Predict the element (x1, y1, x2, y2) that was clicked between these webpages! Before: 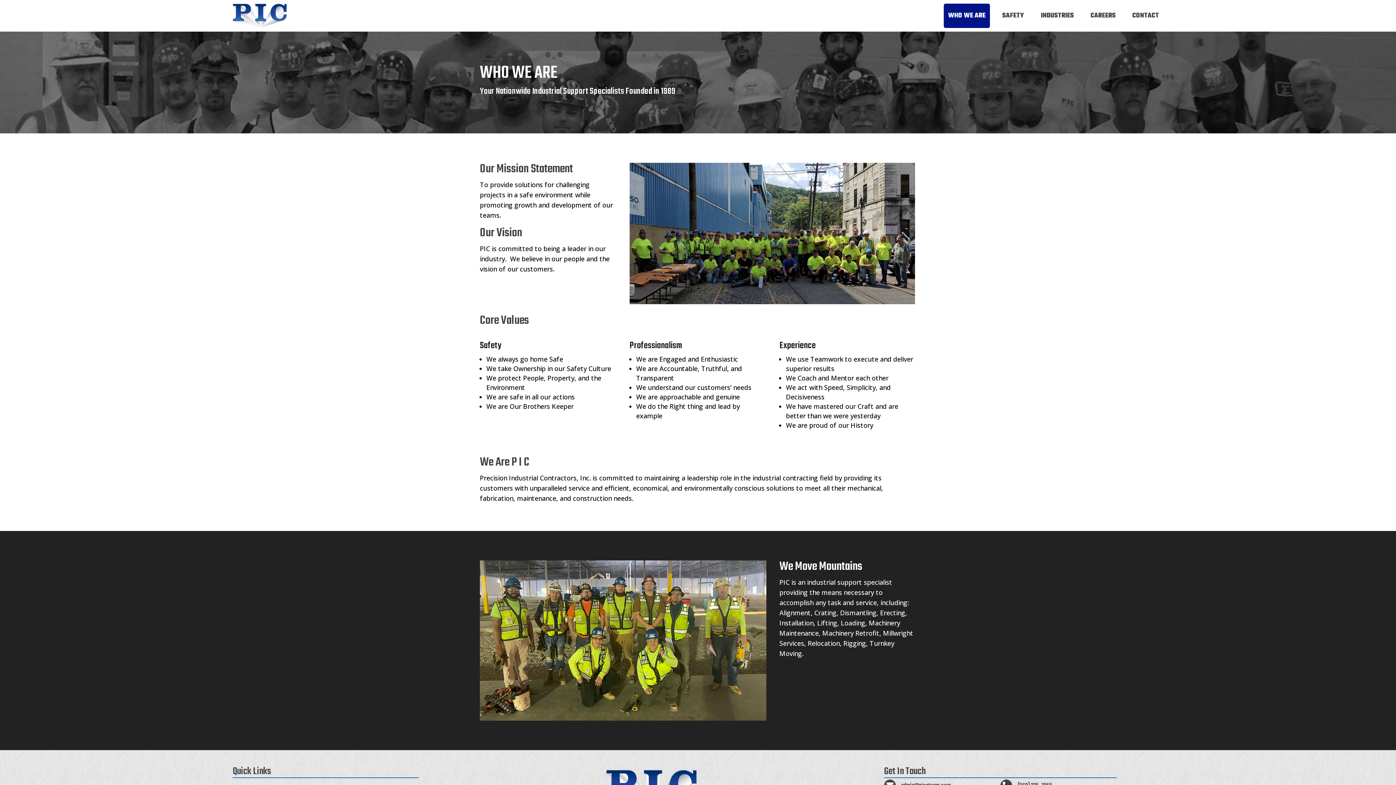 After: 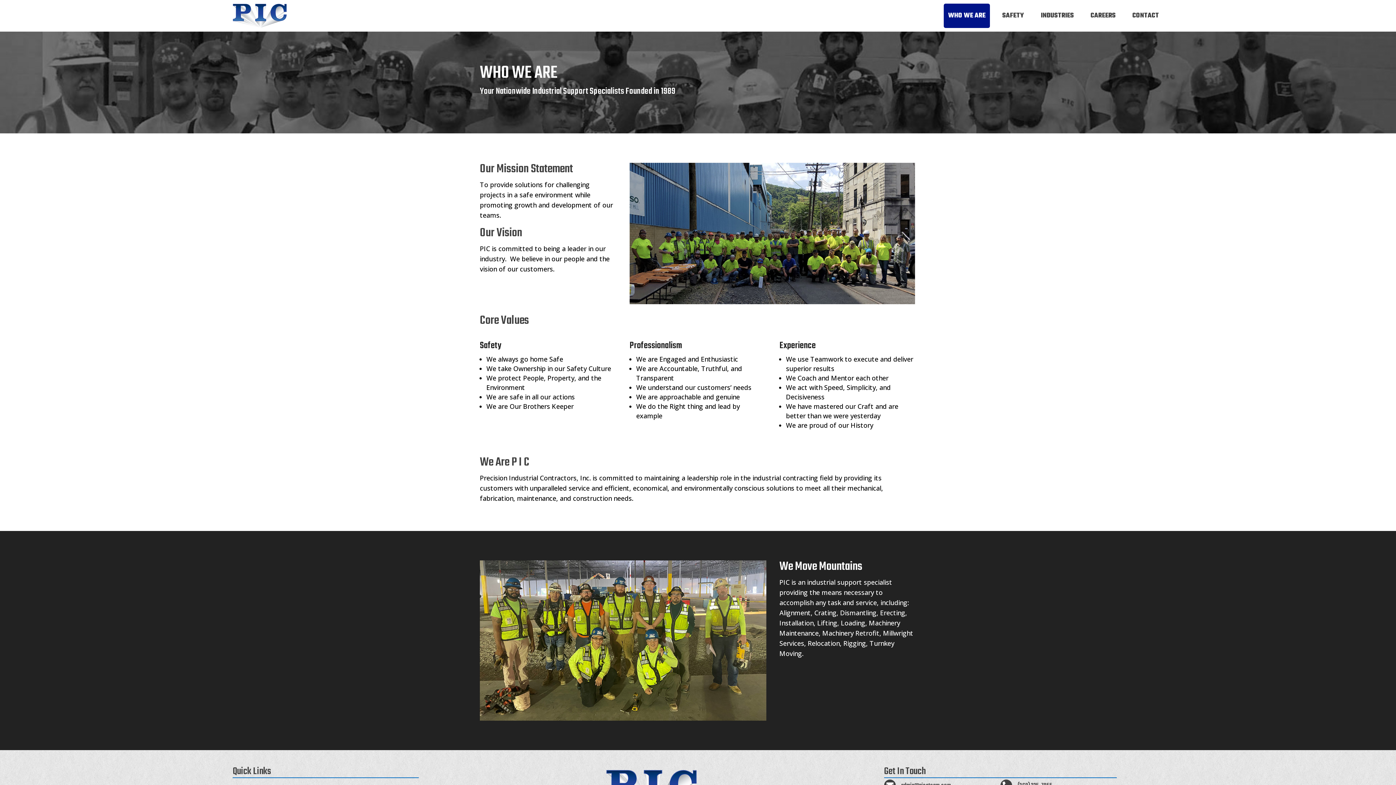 Action: bbox: (944, 3, 990, 28) label: WHO WE ARE